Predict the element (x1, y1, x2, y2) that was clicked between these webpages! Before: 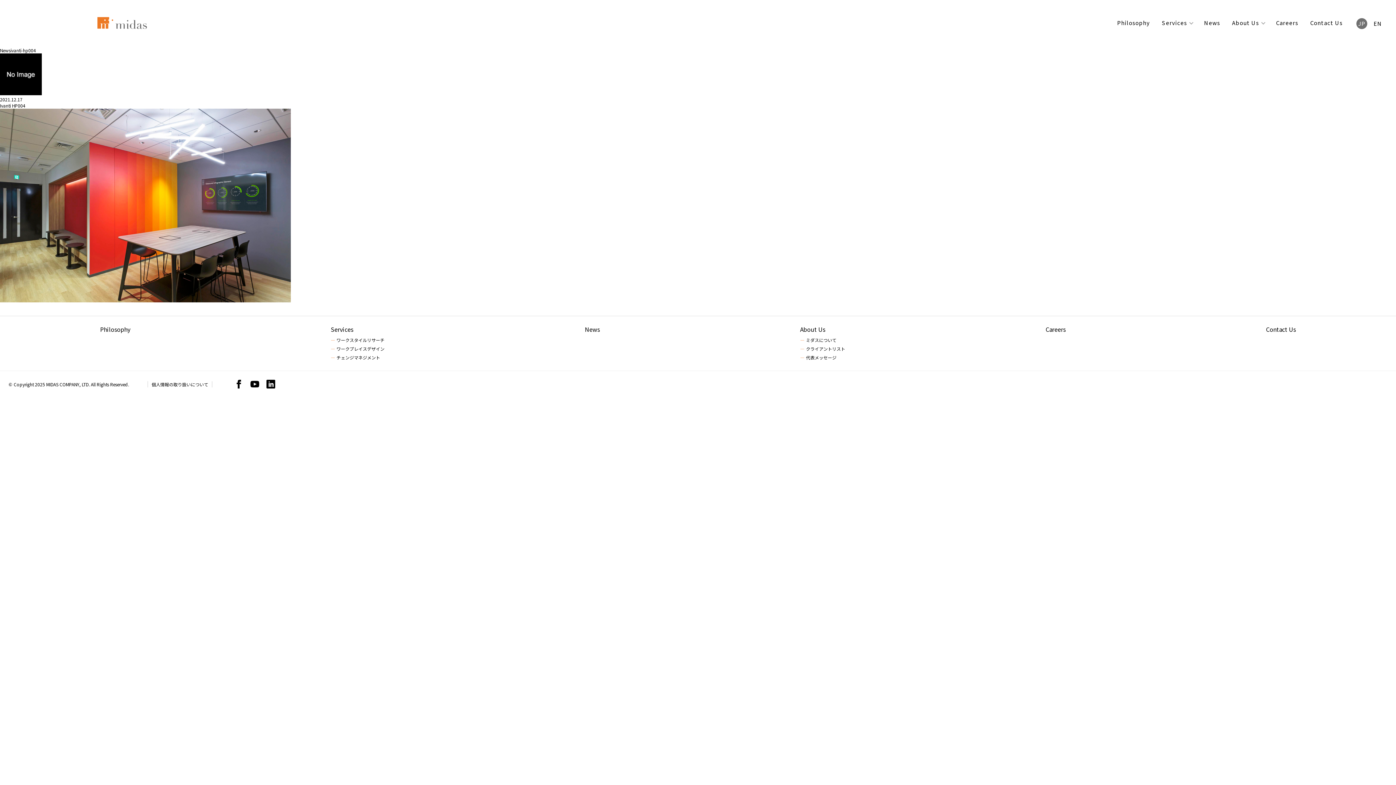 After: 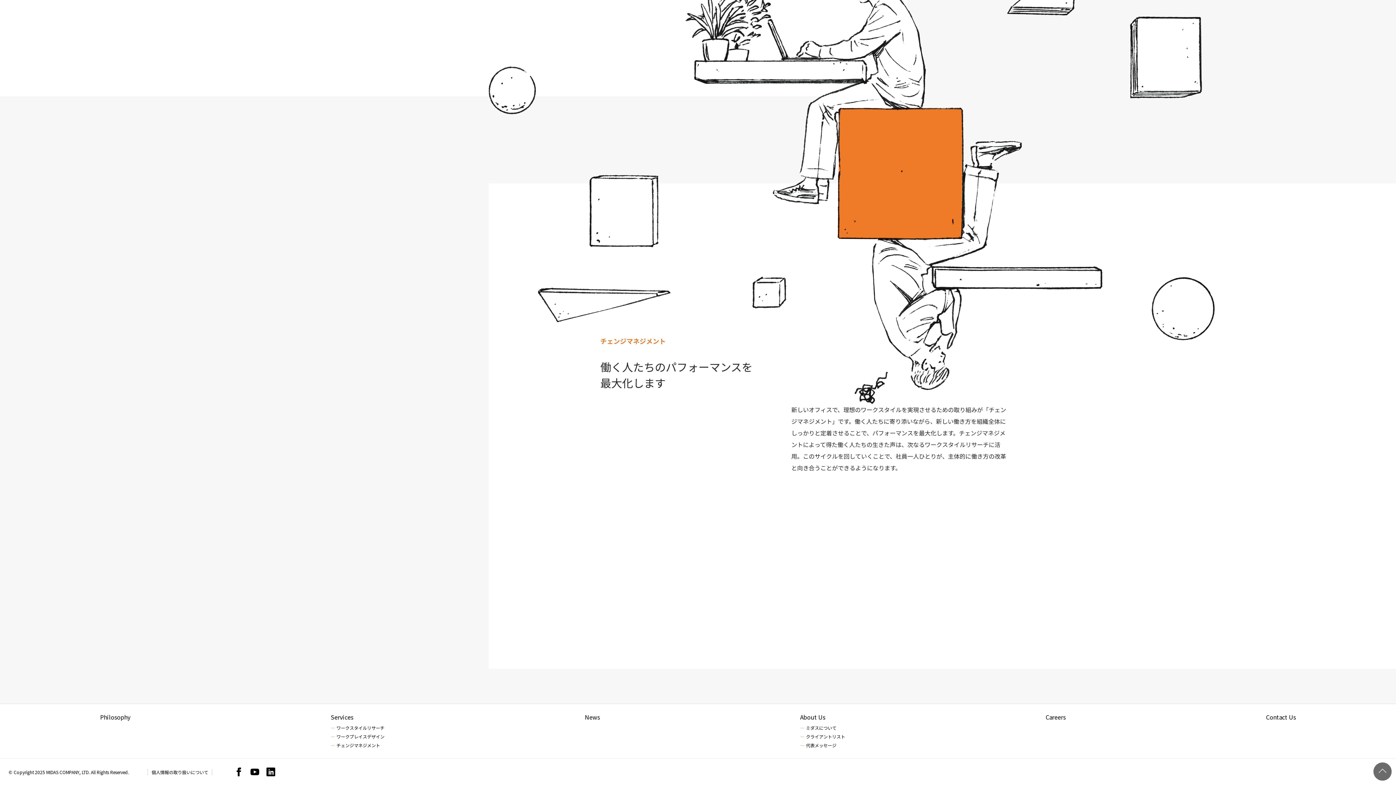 Action: bbox: (336, 354, 380, 360) label: チェンジマネジメント